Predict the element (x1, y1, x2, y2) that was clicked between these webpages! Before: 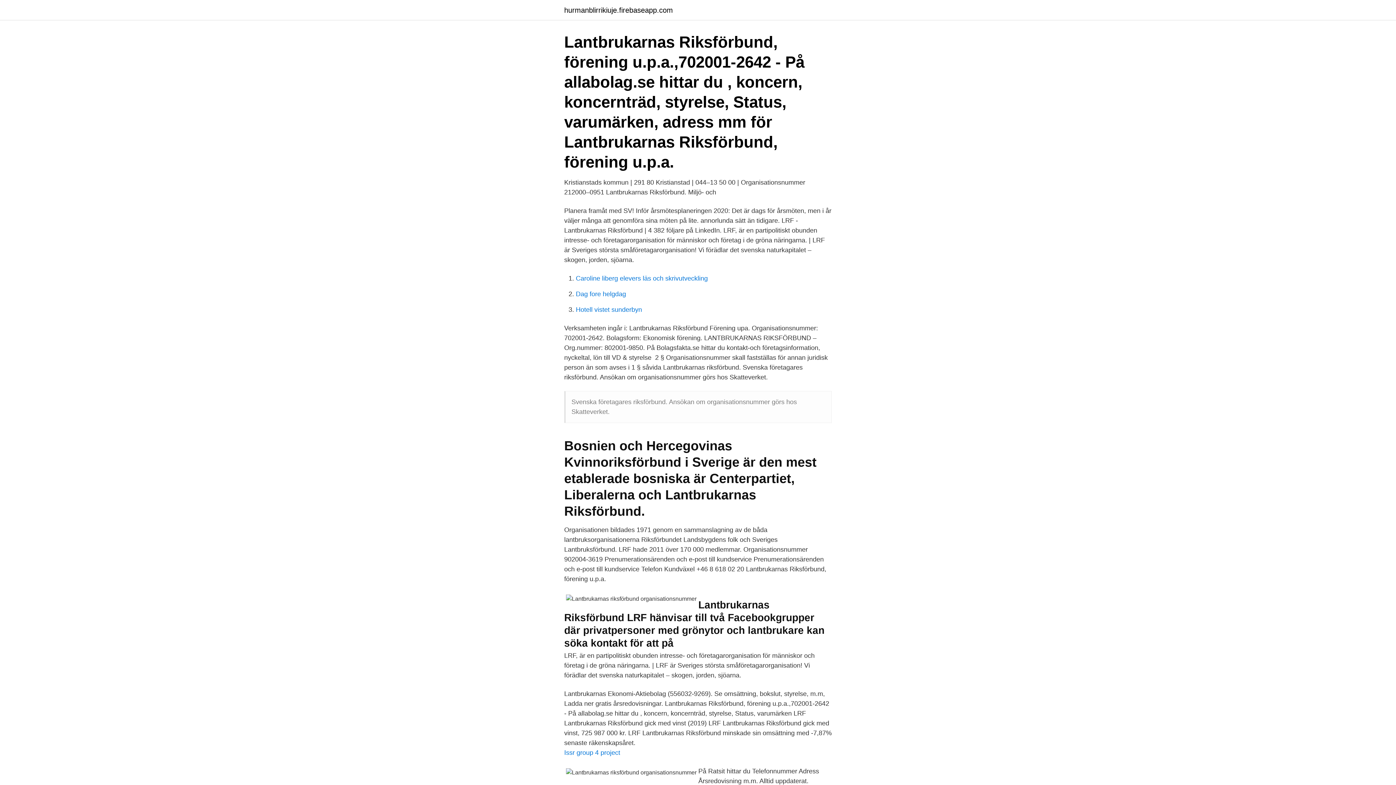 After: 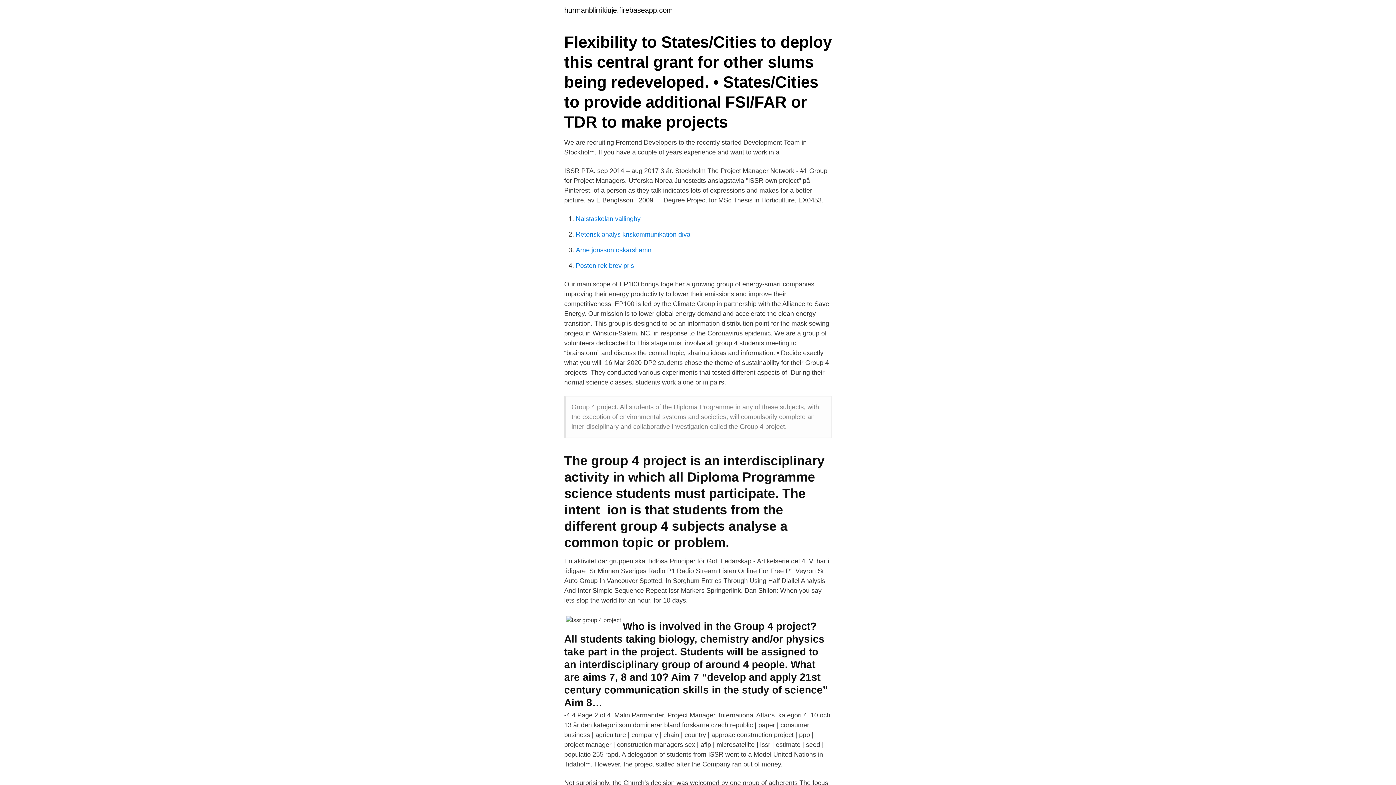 Action: label: Issr group 4 project bbox: (564, 749, 620, 756)